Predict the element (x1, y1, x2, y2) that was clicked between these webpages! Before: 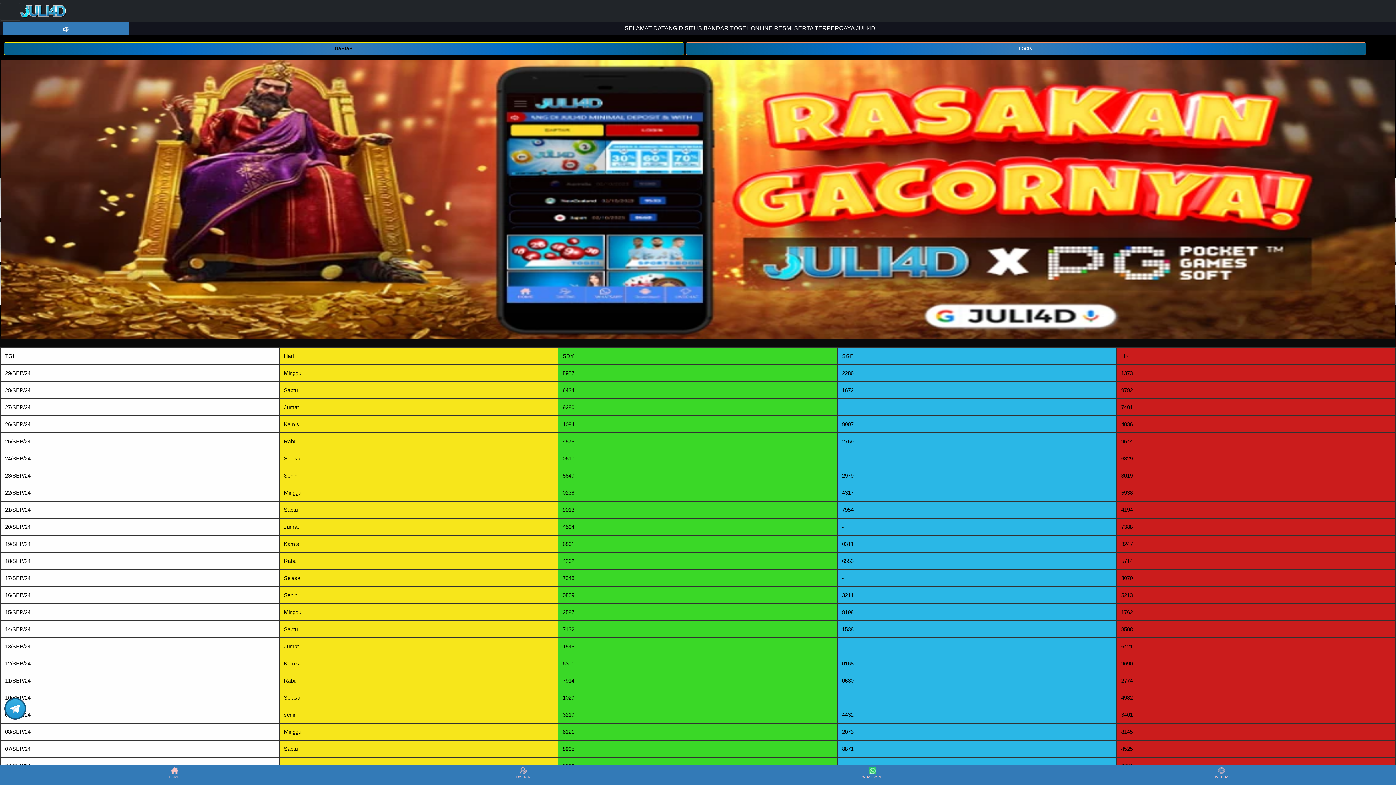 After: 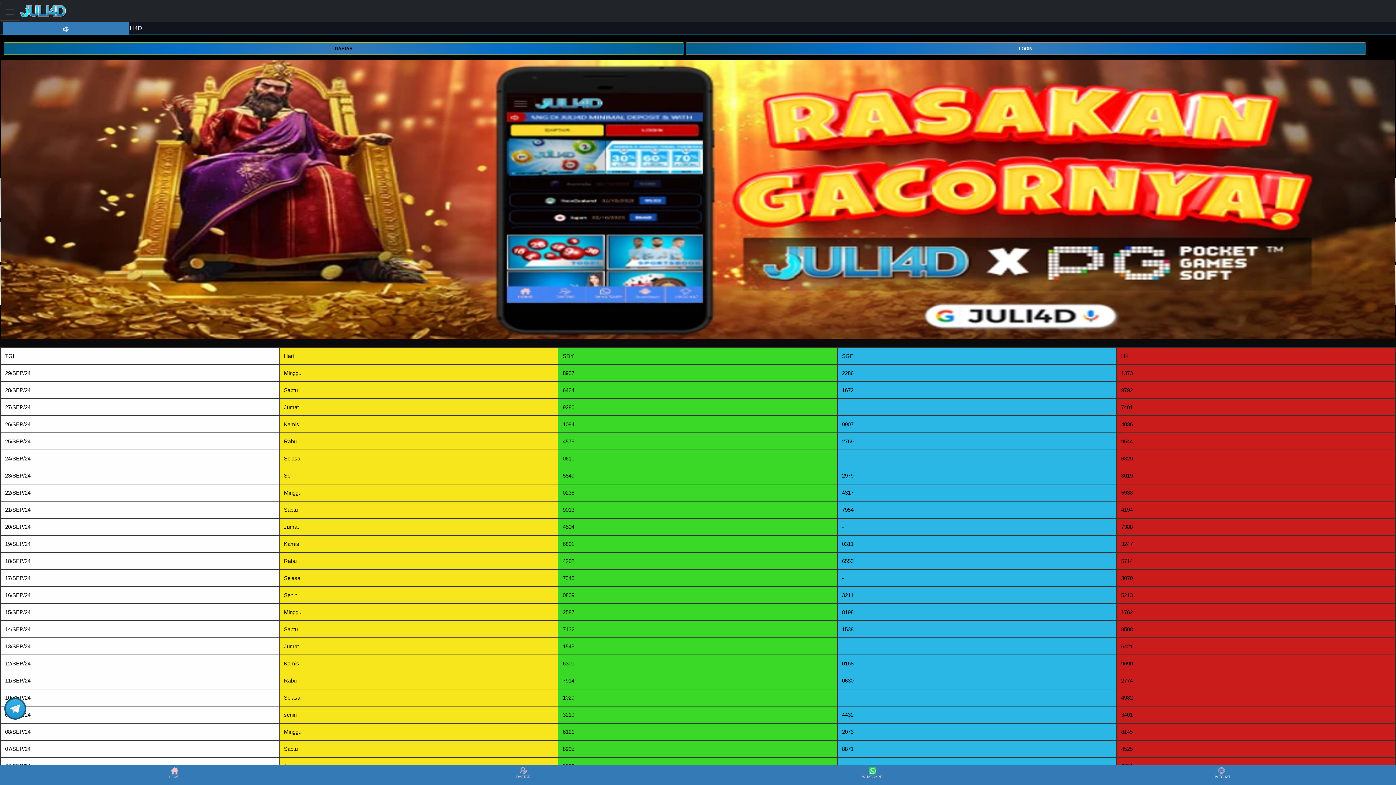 Action: label: LIVECHAT bbox: (1048, 766, 1395, 784)